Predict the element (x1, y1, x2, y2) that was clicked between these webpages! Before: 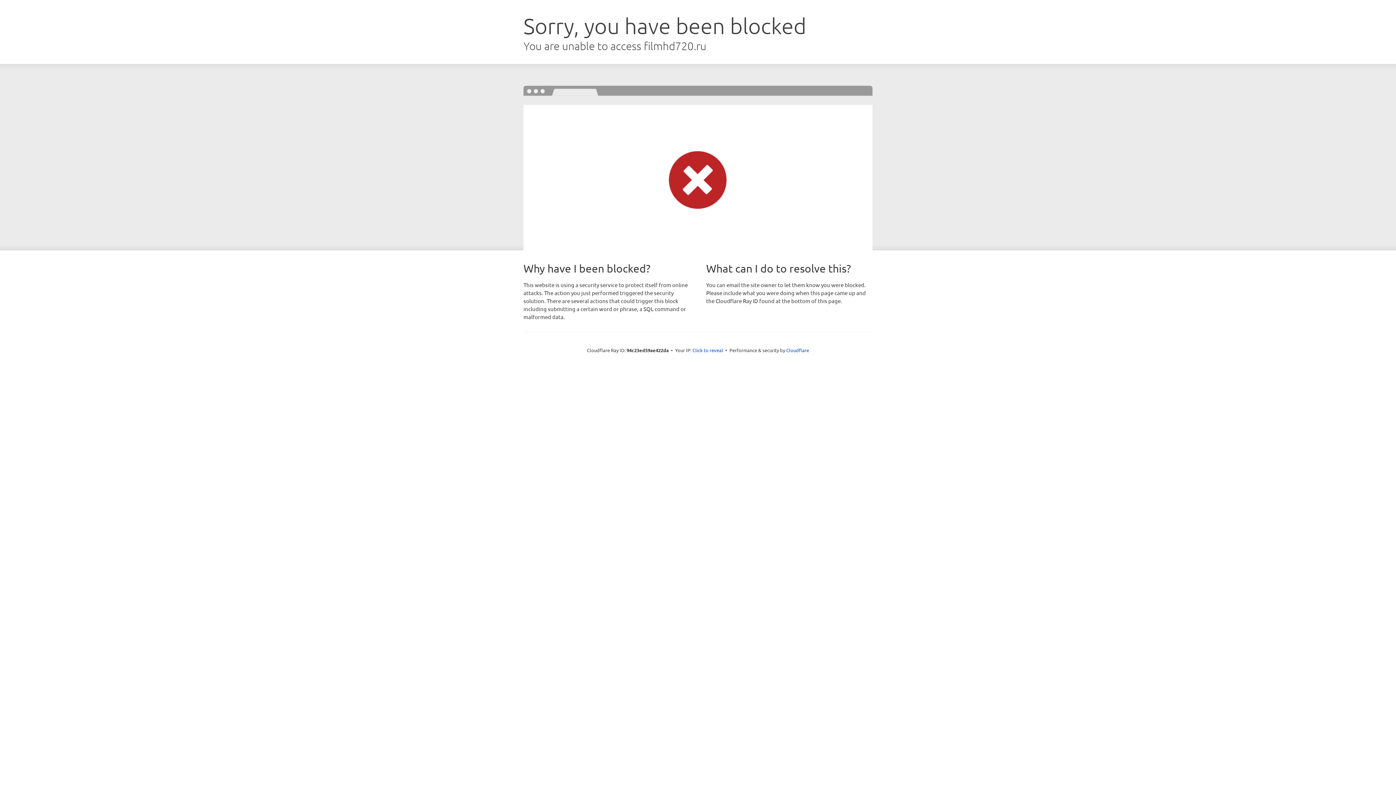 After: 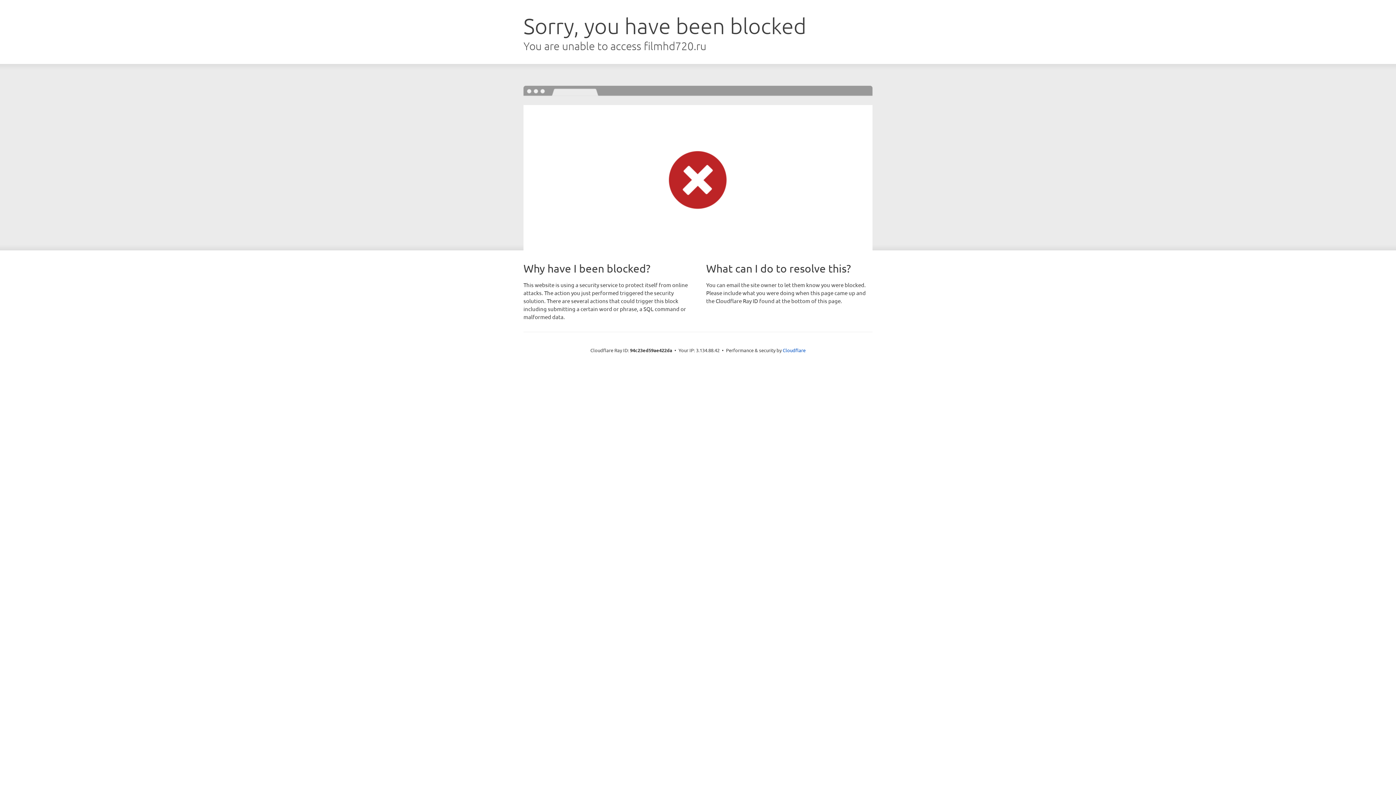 Action: bbox: (692, 346, 723, 353) label: Click to reveal